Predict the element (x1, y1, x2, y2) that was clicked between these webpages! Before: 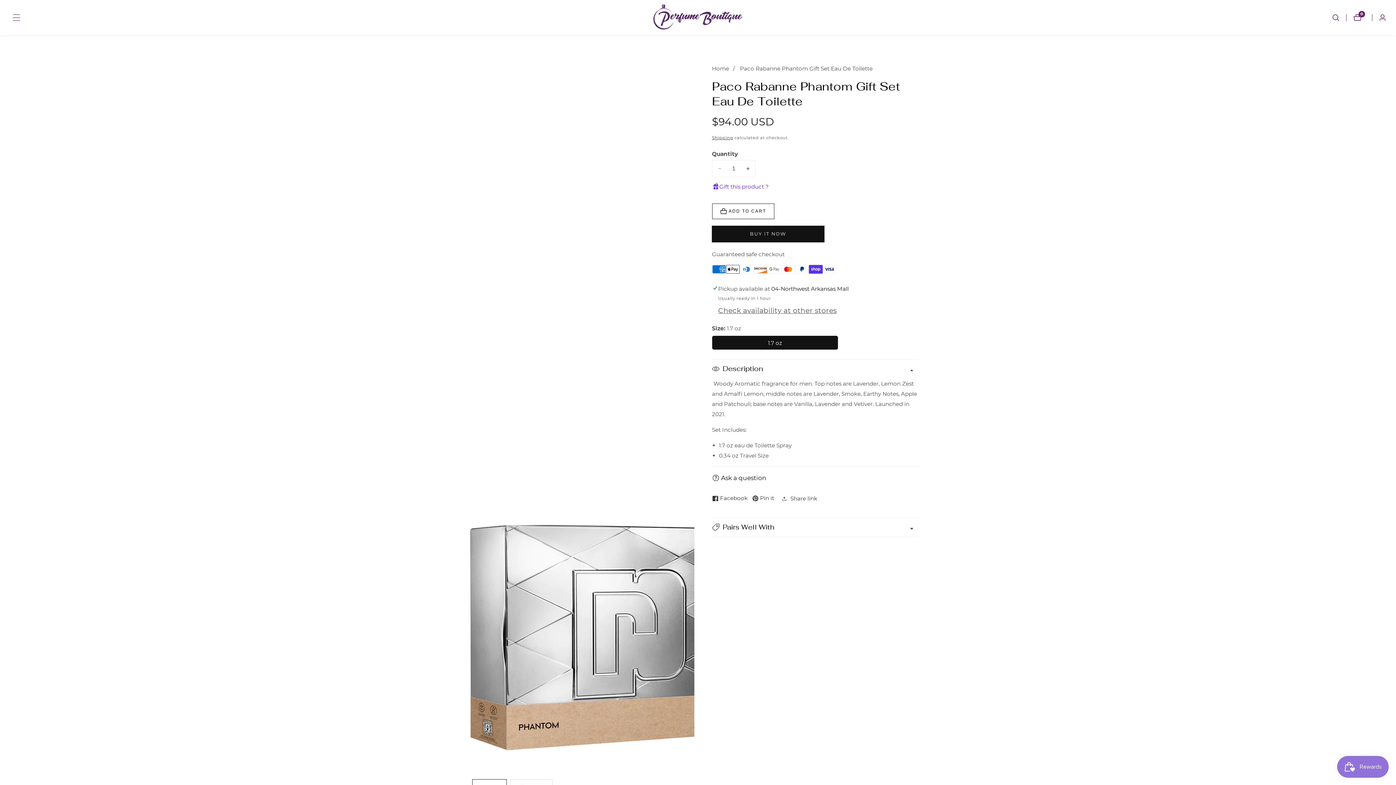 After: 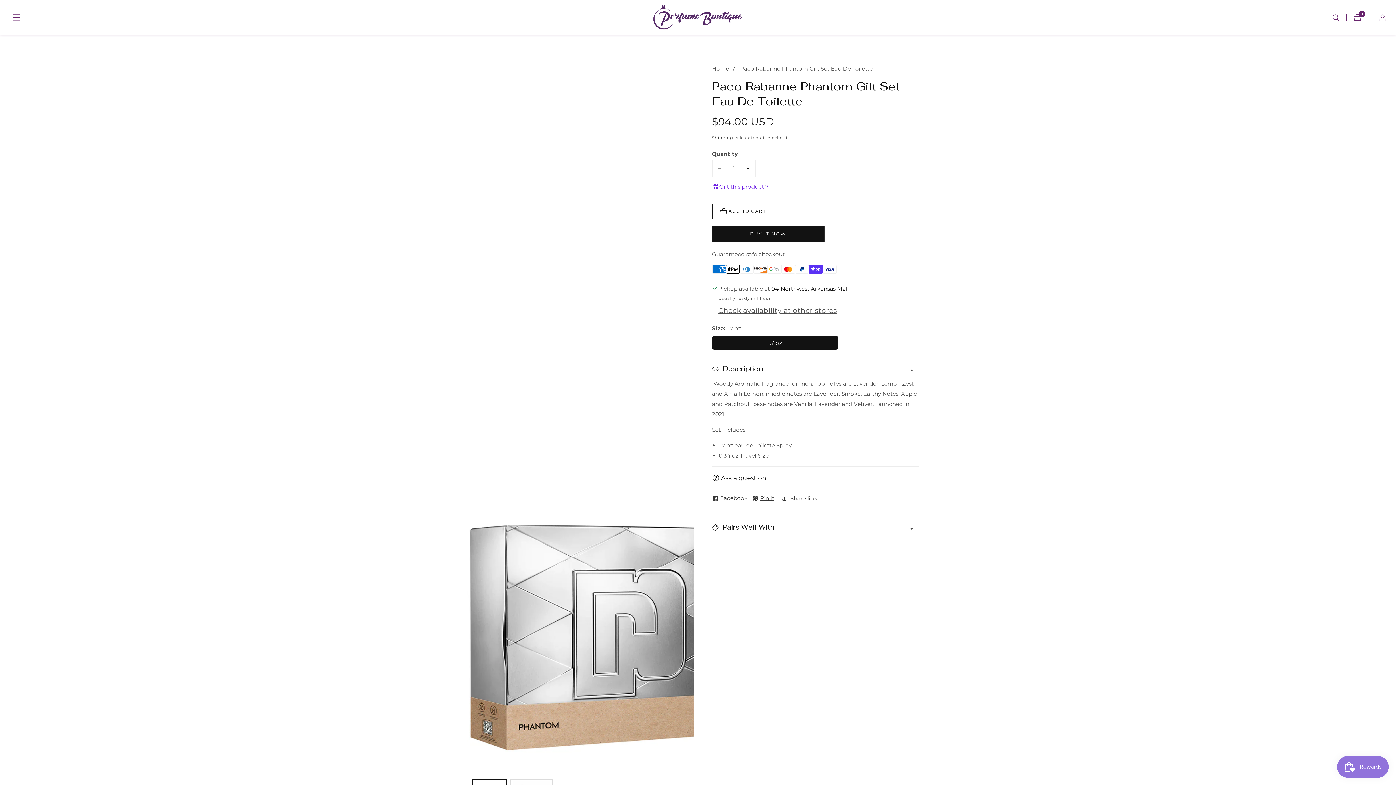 Action: bbox: (752, 491, 775, 505) label: Pin it